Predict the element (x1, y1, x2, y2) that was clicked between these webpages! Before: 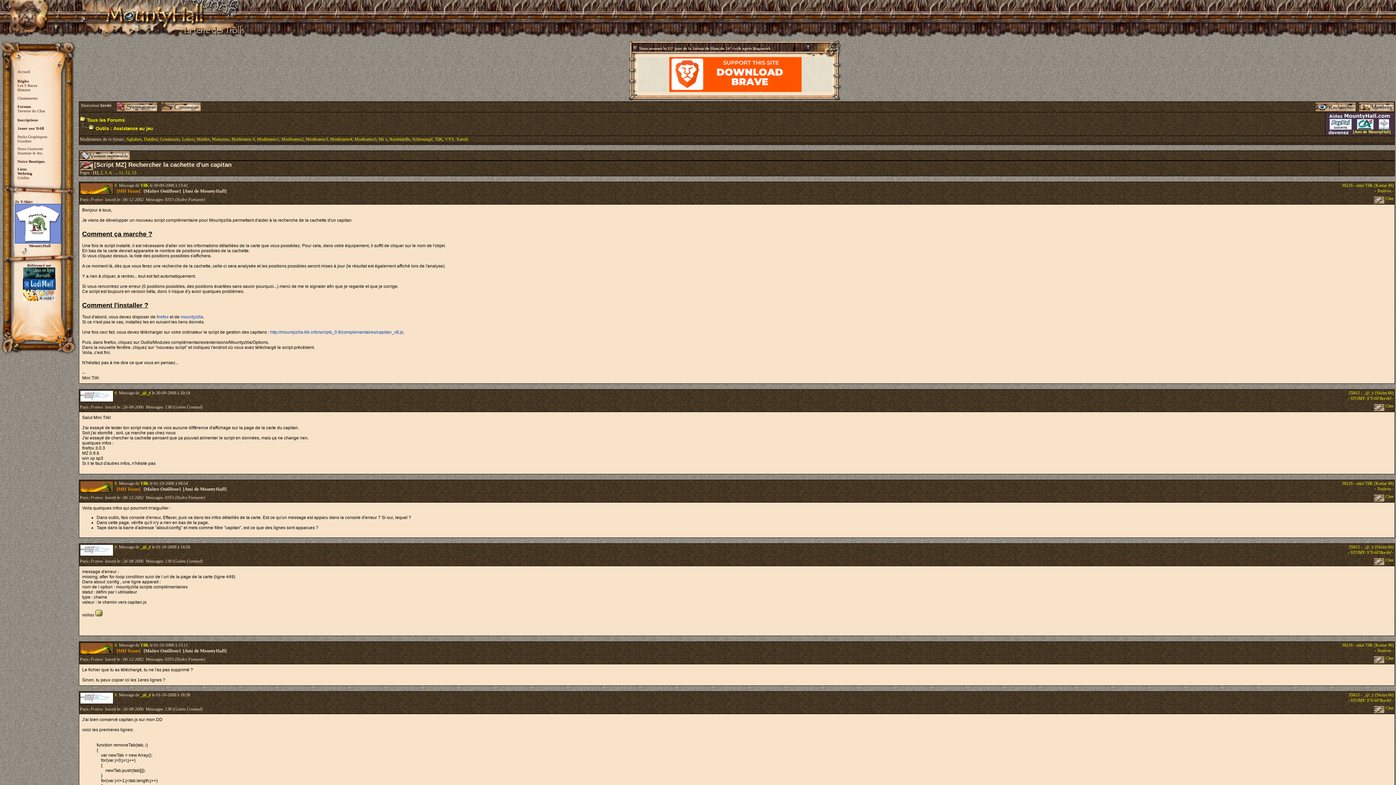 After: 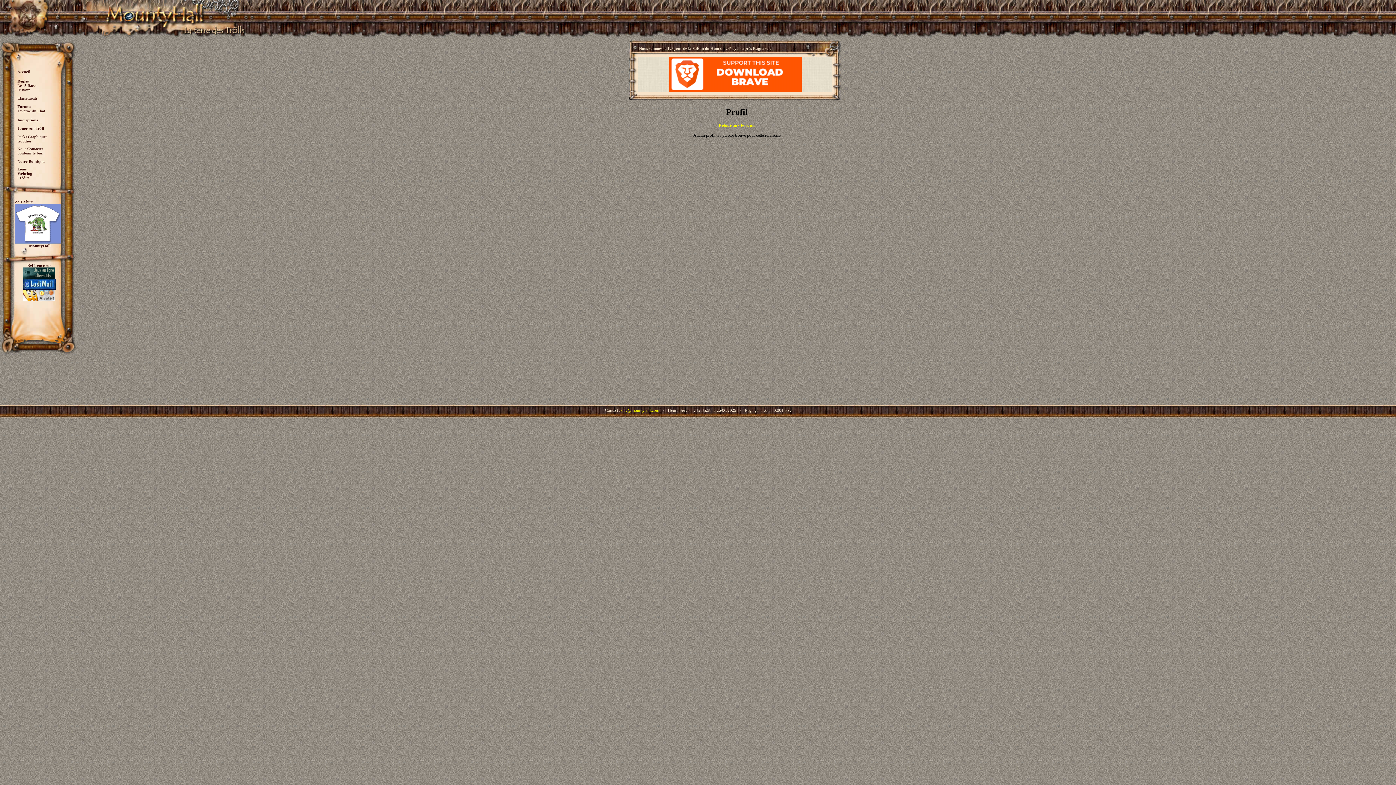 Action: label: TilK bbox: (140, 642, 148, 648)